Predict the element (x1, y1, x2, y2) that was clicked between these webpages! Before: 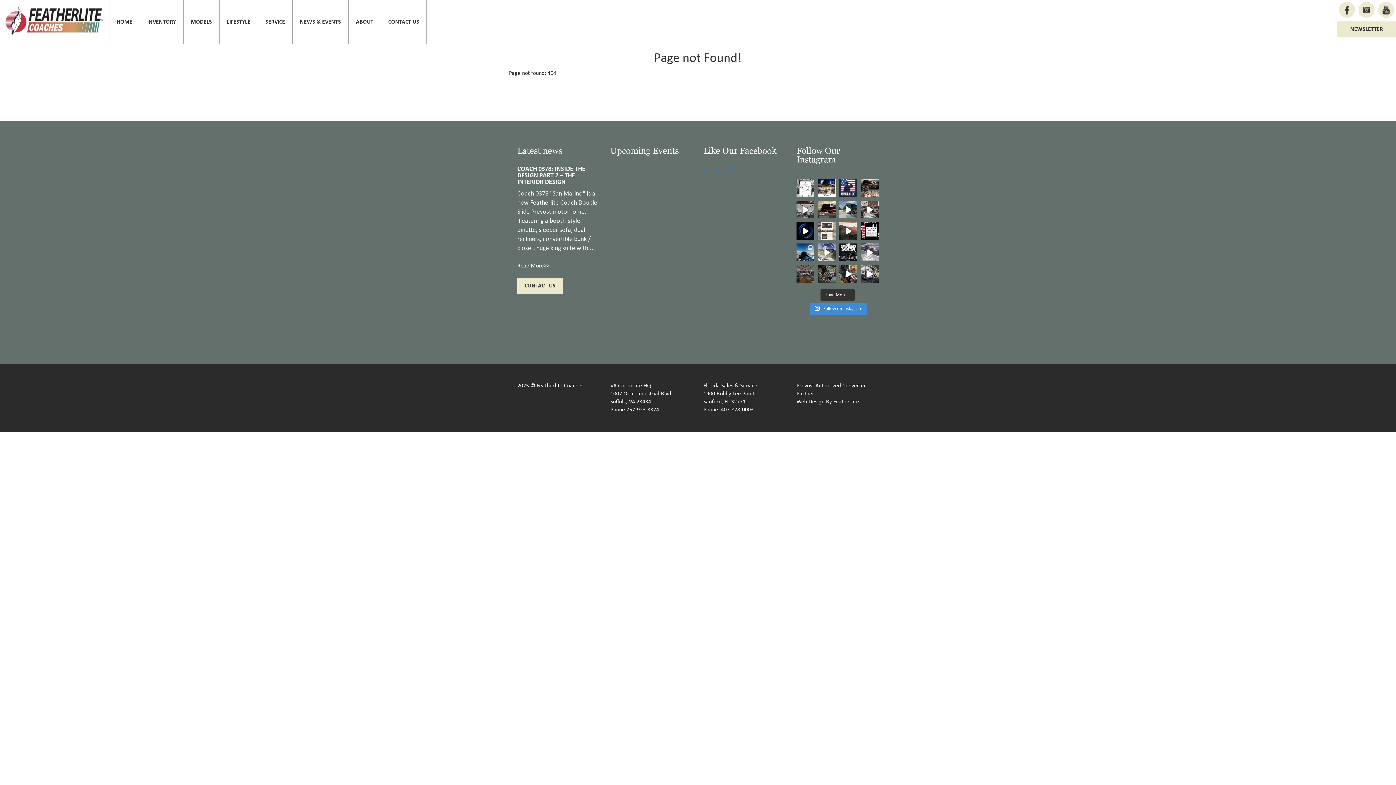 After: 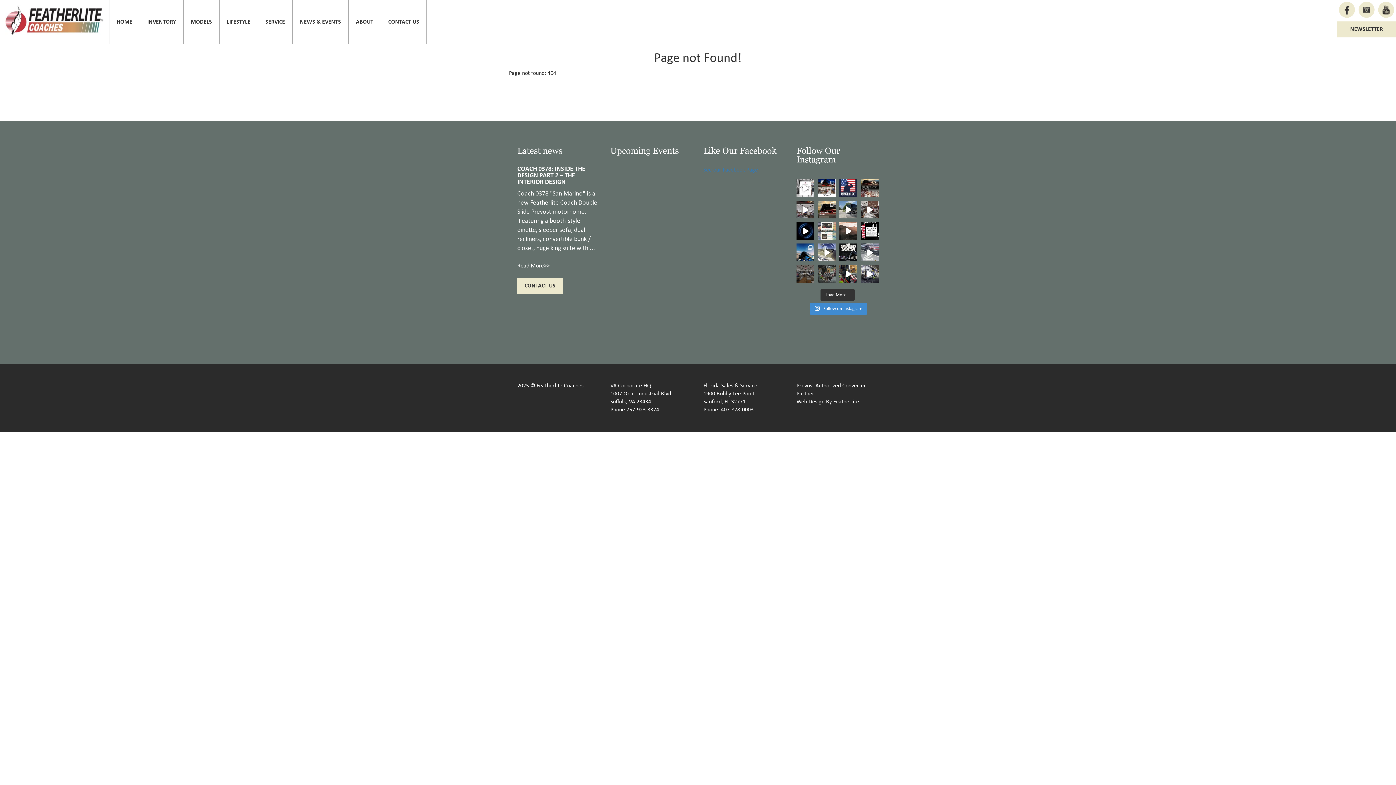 Action: bbox: (818, 265, 836, 282) label: Come see the Featherlite Coaches Team this week wi